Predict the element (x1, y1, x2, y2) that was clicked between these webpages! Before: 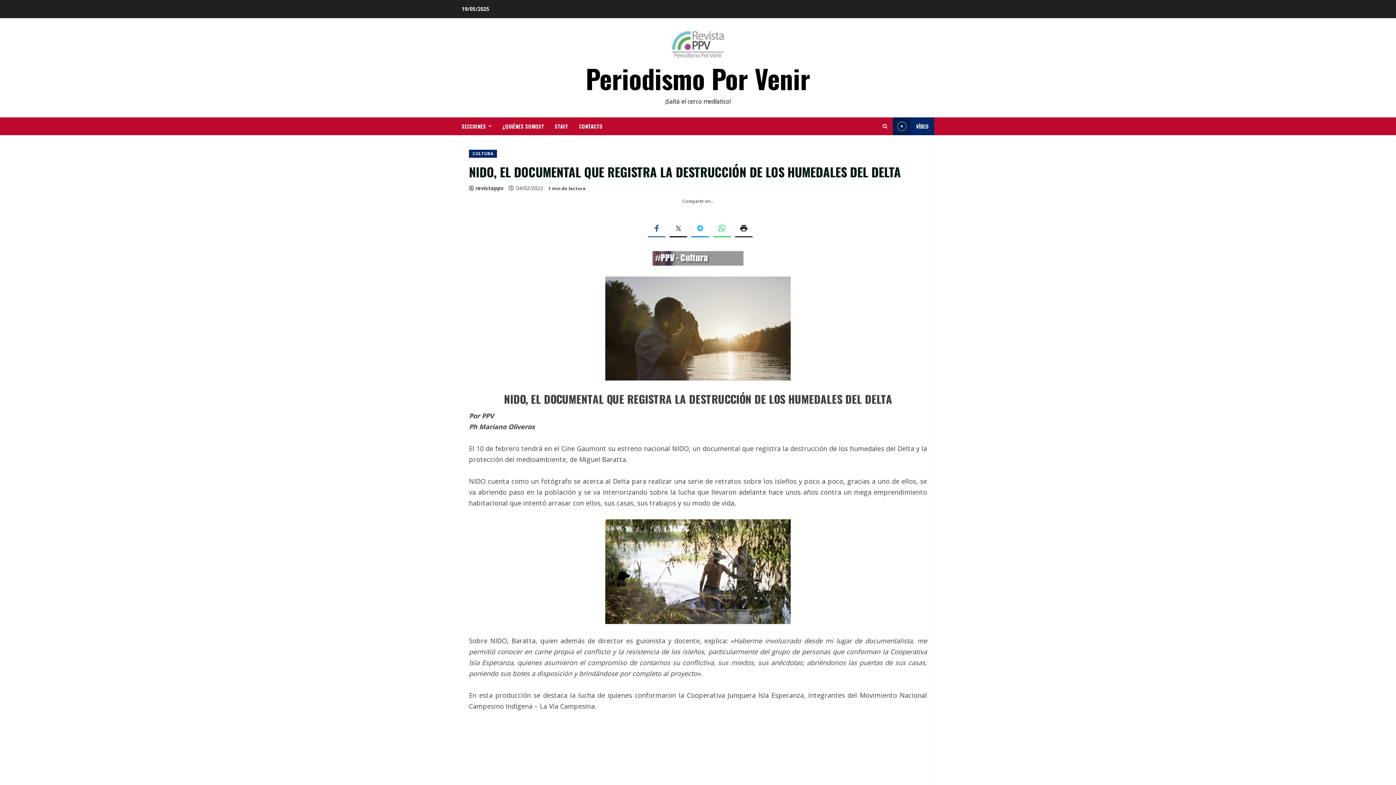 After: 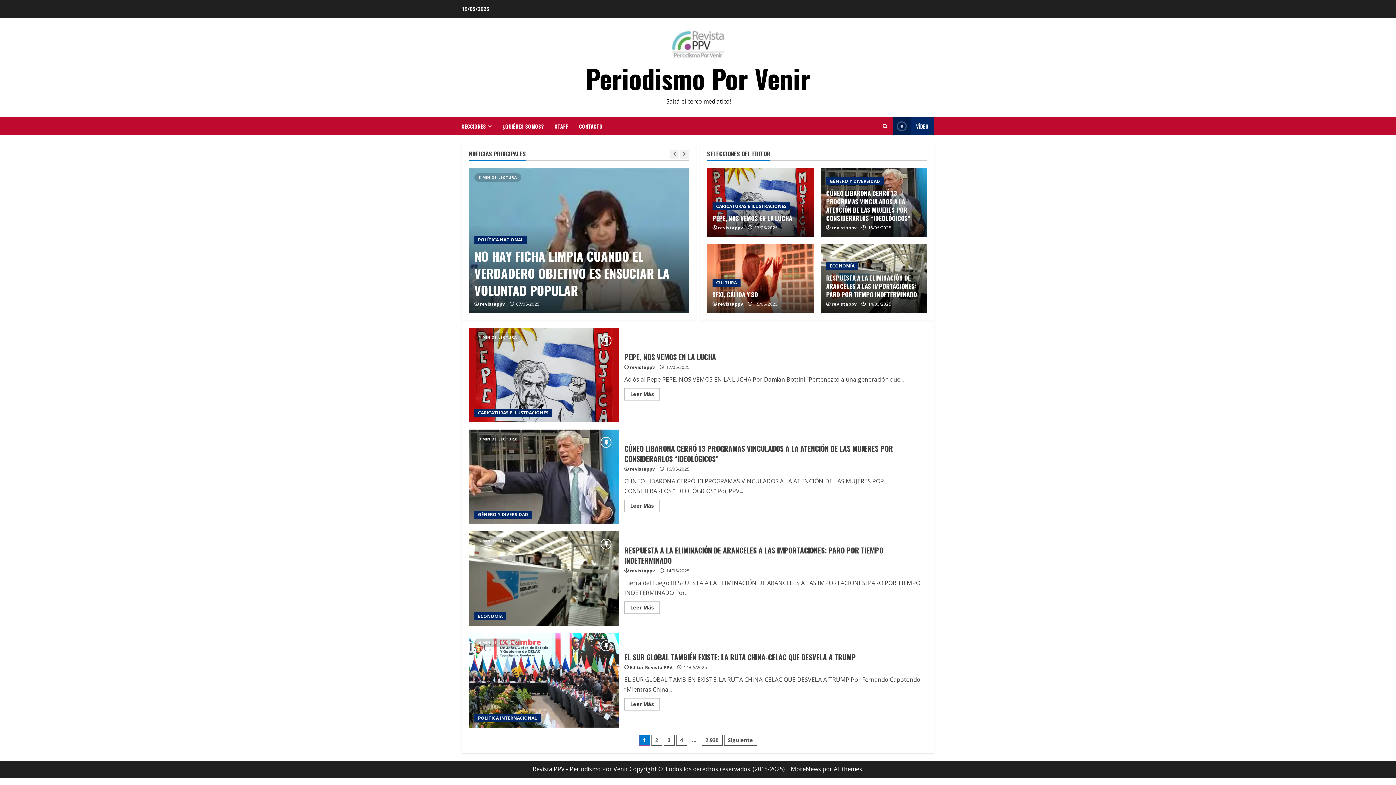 Action: label: Periodismo Por Venir bbox: (585, 58, 810, 97)